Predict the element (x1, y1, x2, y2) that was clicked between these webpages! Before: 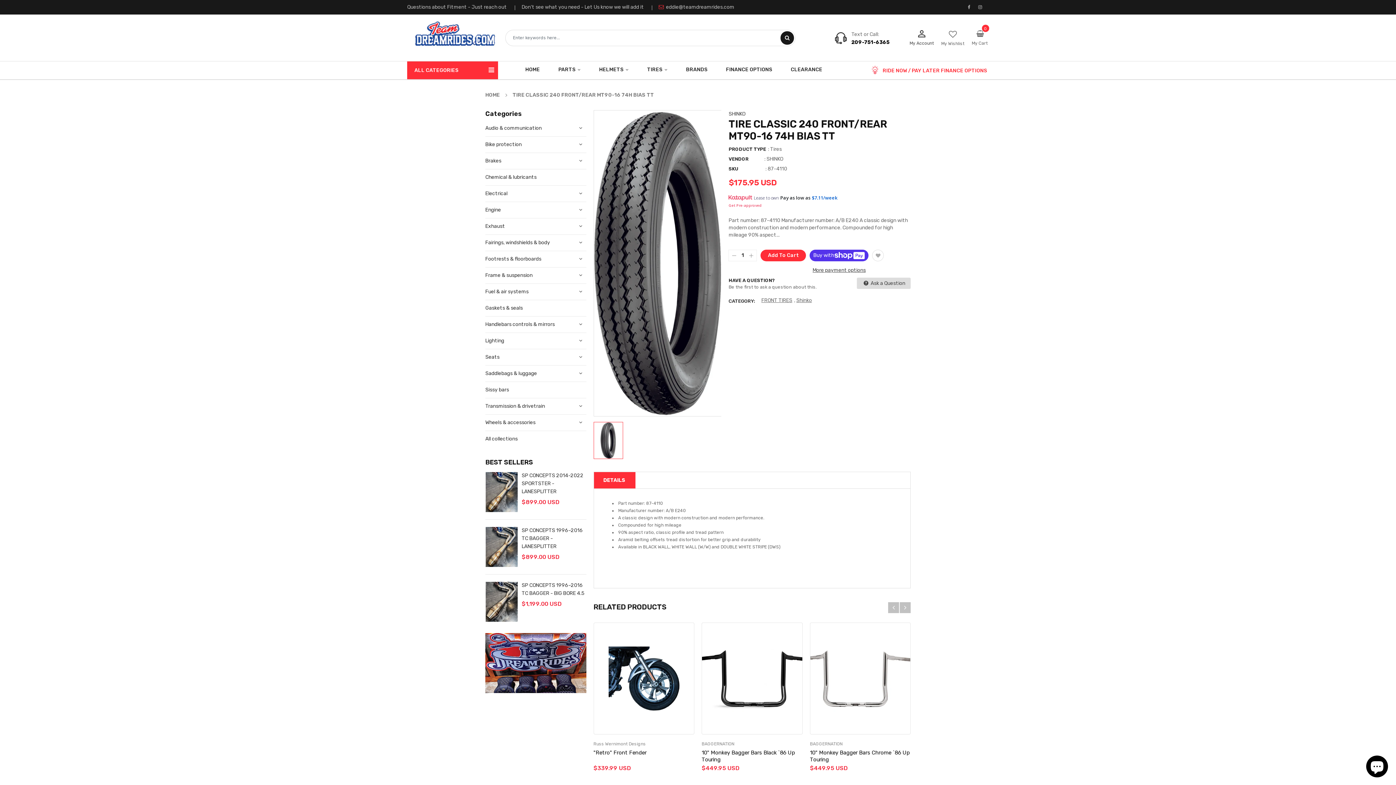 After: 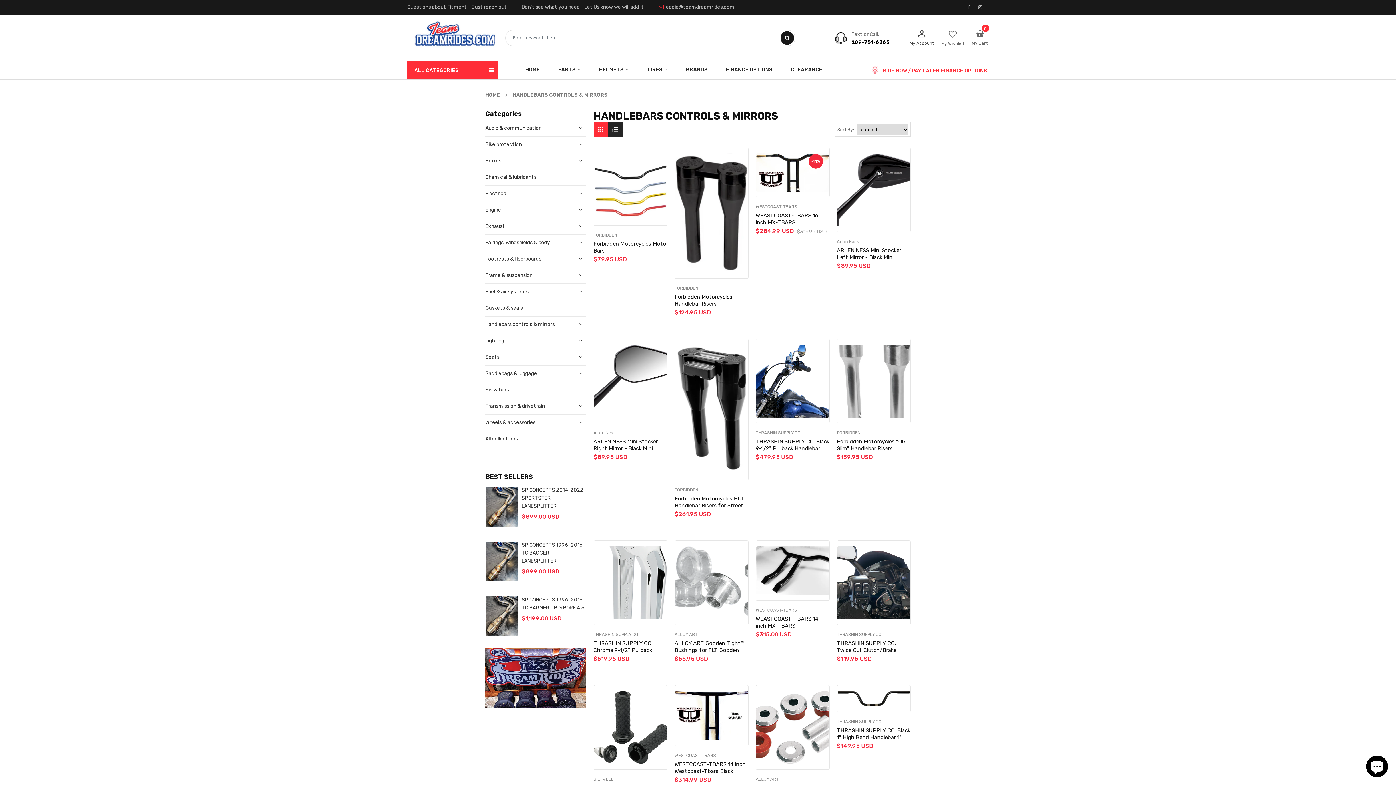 Action: bbox: (485, 321, 554, 327) label: Handlebars controls & mirrors